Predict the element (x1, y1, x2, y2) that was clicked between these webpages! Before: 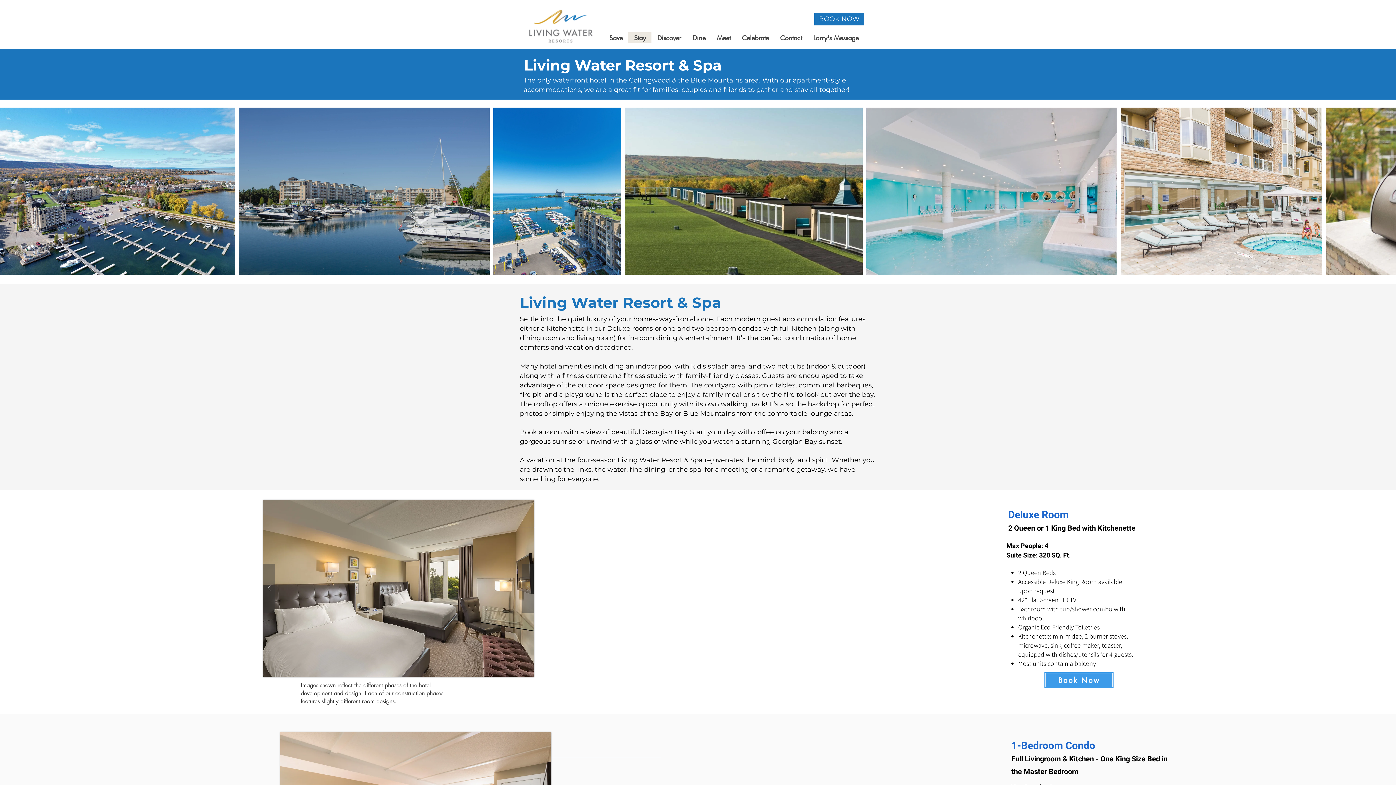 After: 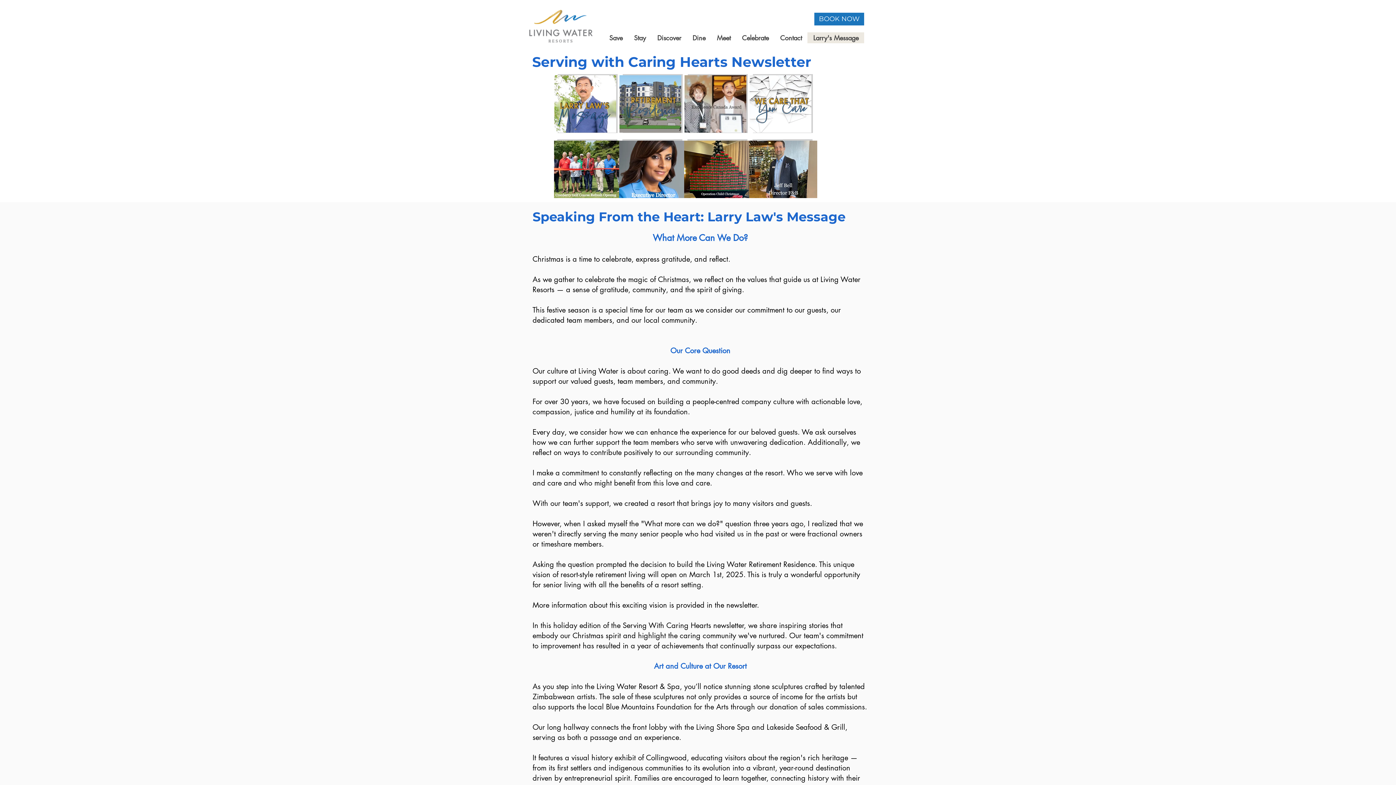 Action: bbox: (807, 32, 864, 43) label: Larry's Message